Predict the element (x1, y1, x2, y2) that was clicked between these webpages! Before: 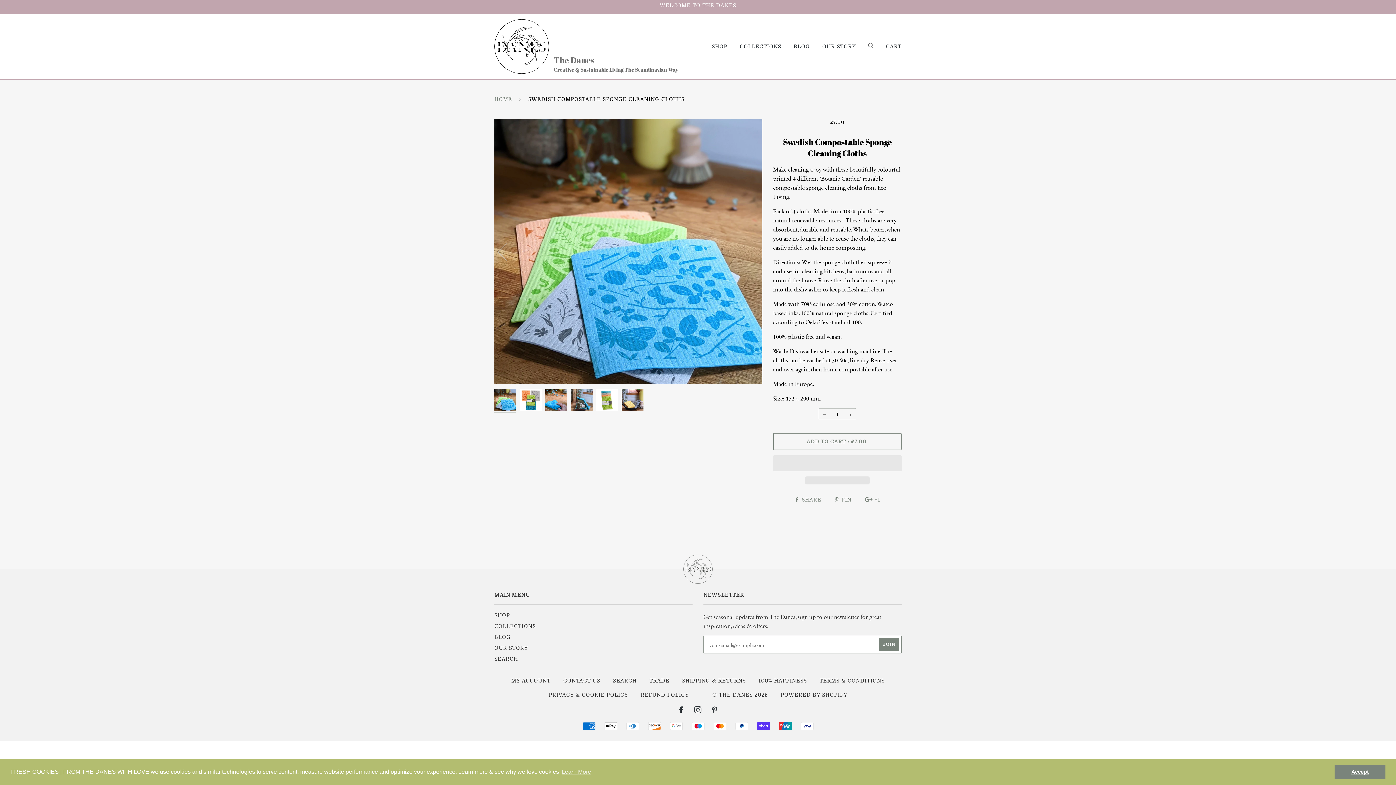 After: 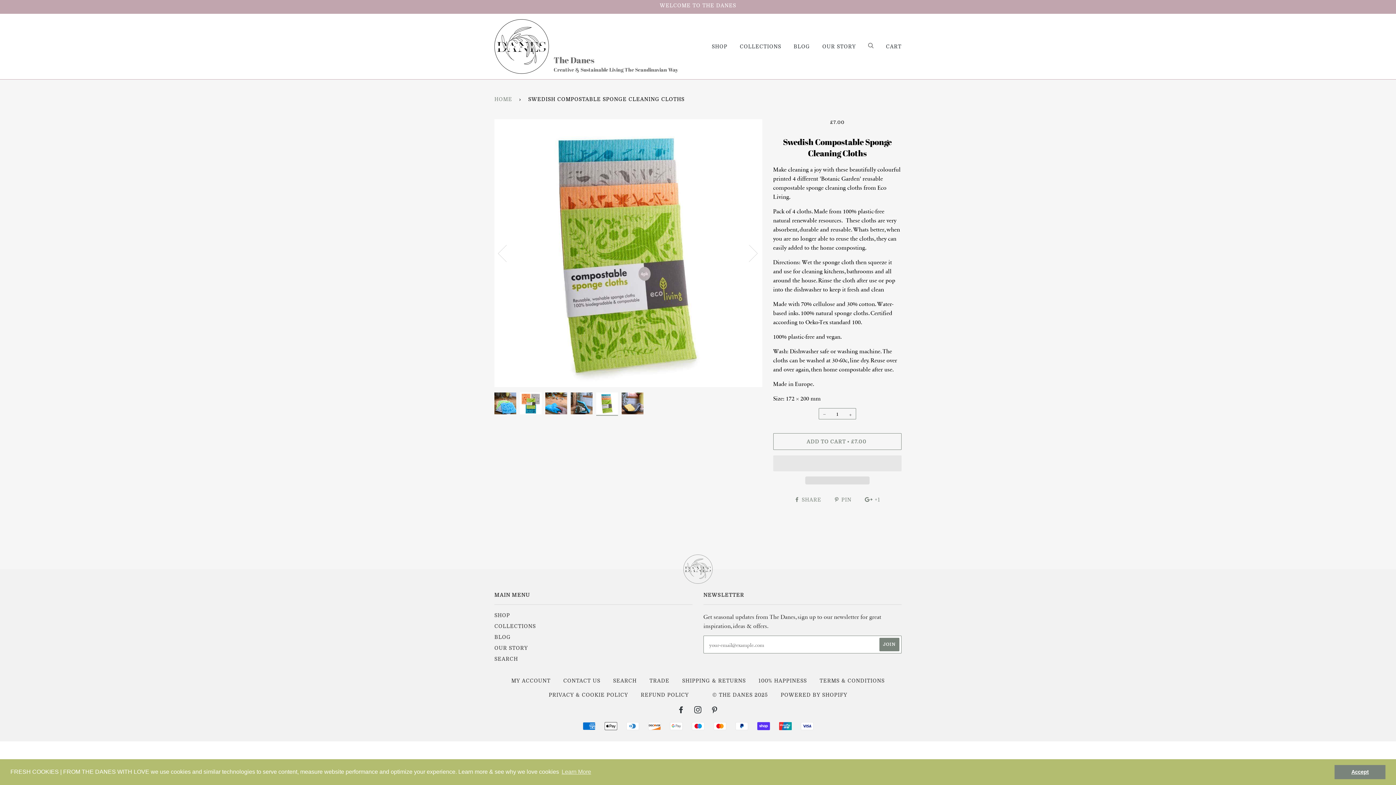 Action: bbox: (596, 389, 618, 411)